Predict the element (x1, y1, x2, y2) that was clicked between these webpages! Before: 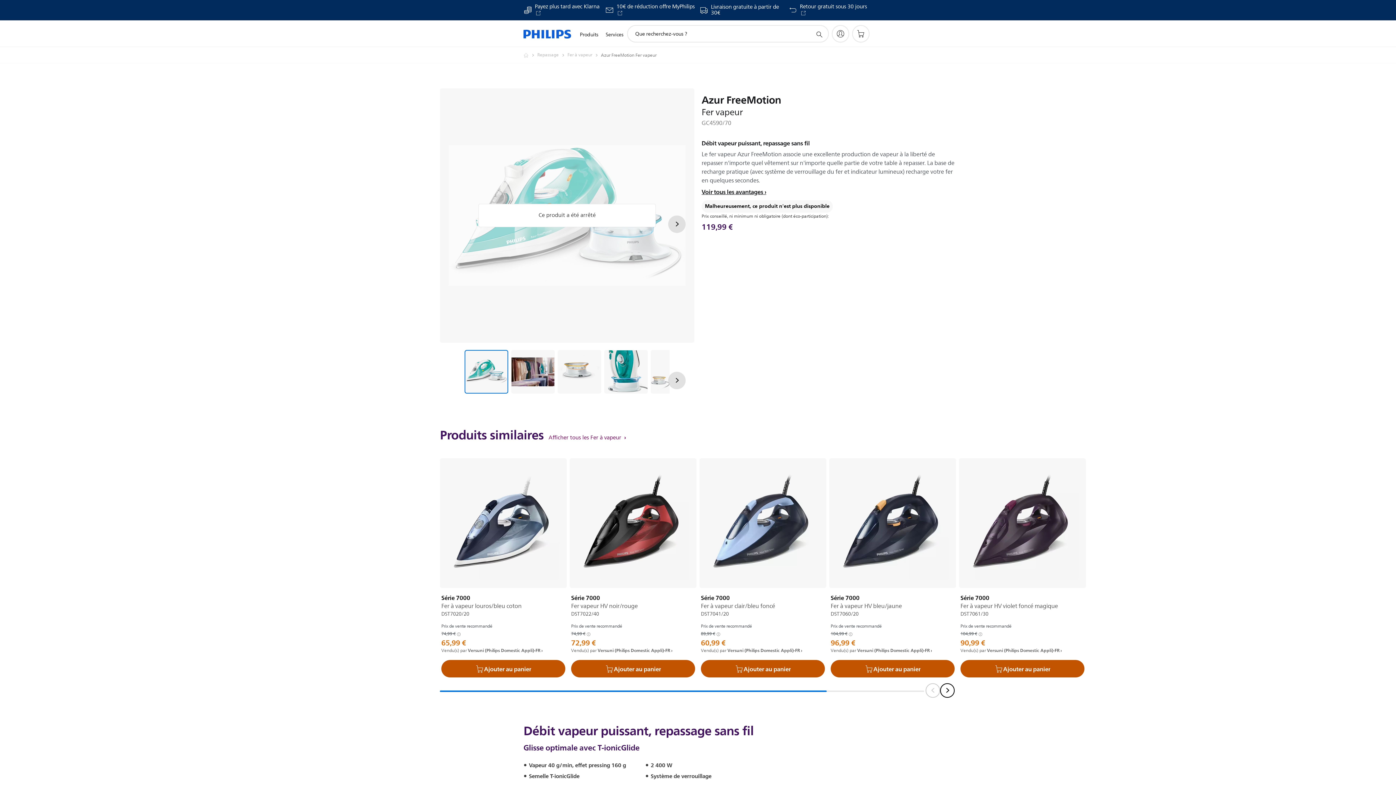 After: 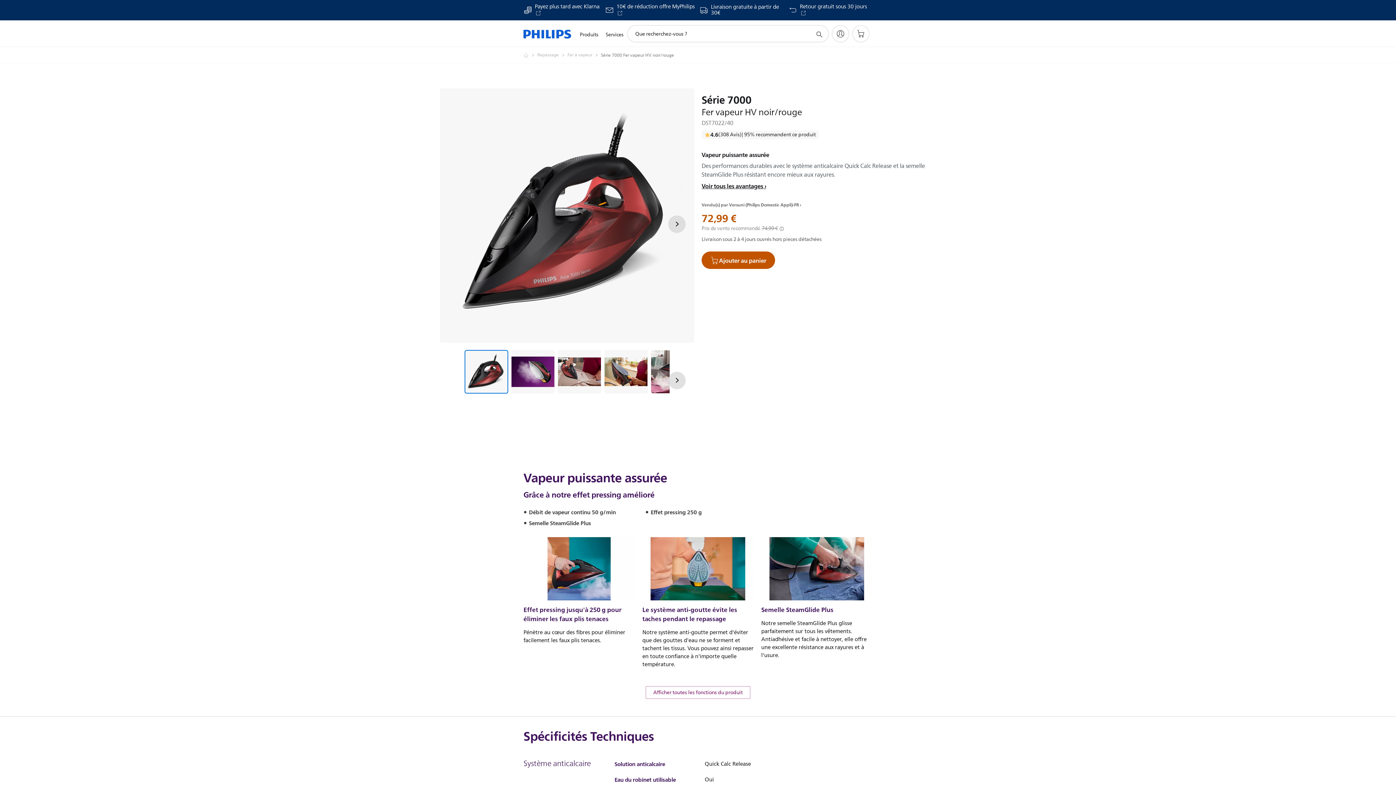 Action: bbox: (569, 458, 696, 588)